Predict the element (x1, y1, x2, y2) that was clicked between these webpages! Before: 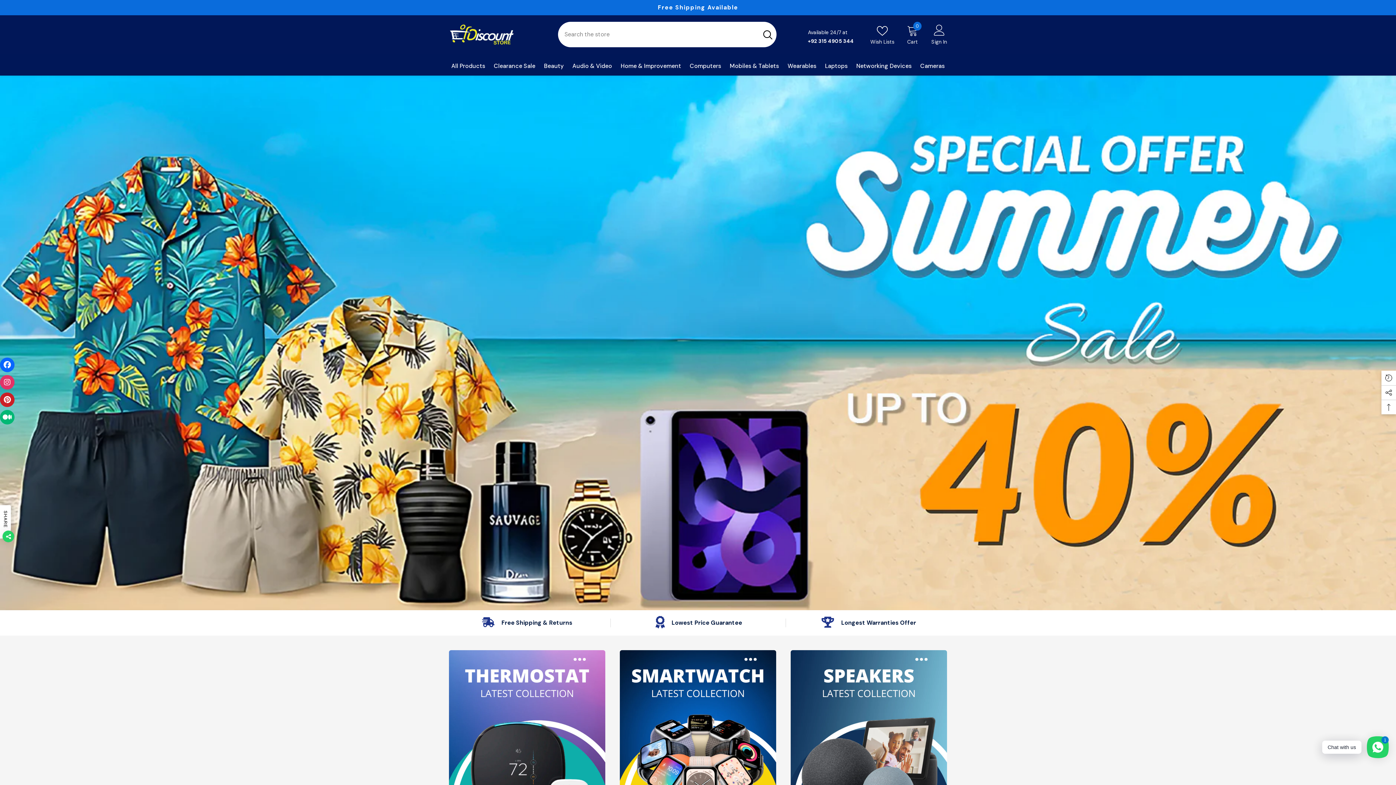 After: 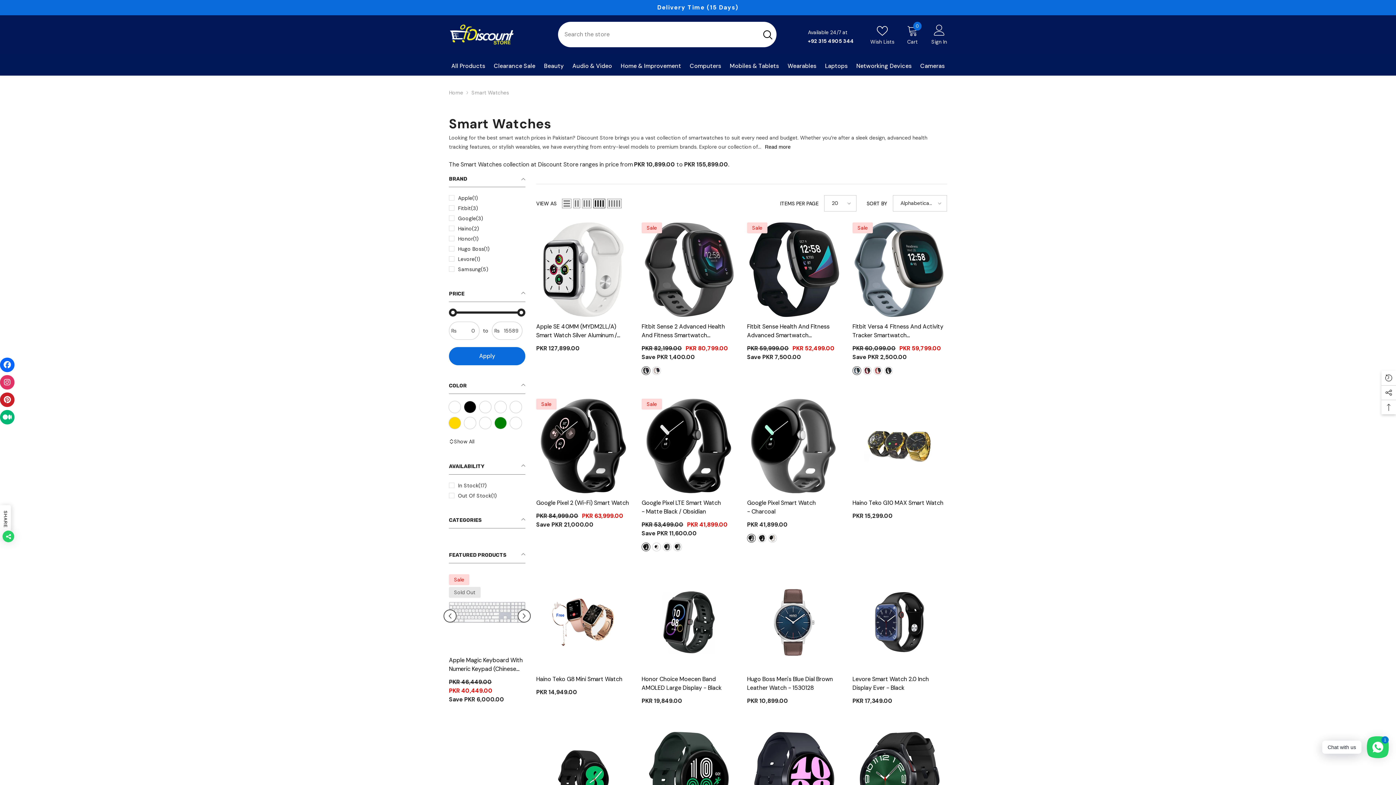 Action: bbox: (620, 650, 776, 836)